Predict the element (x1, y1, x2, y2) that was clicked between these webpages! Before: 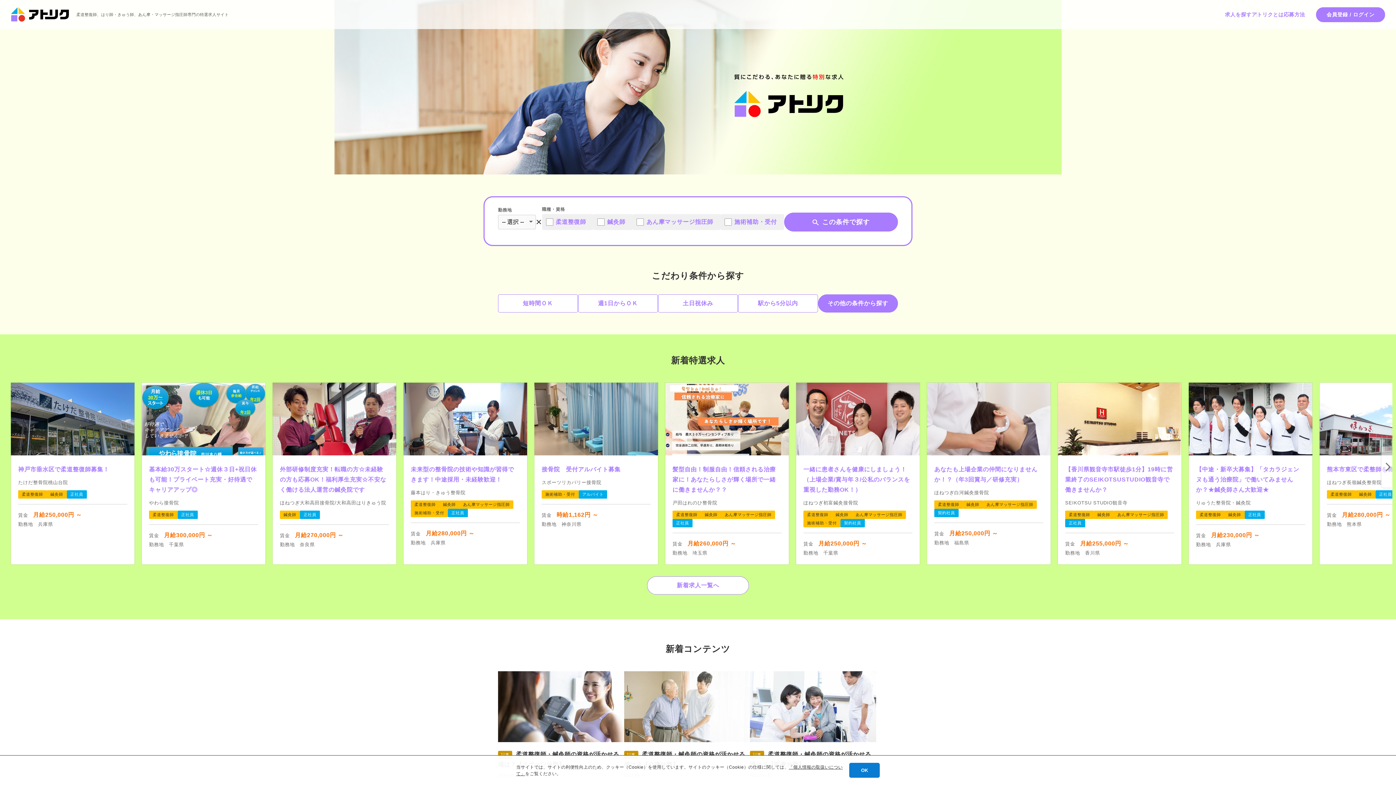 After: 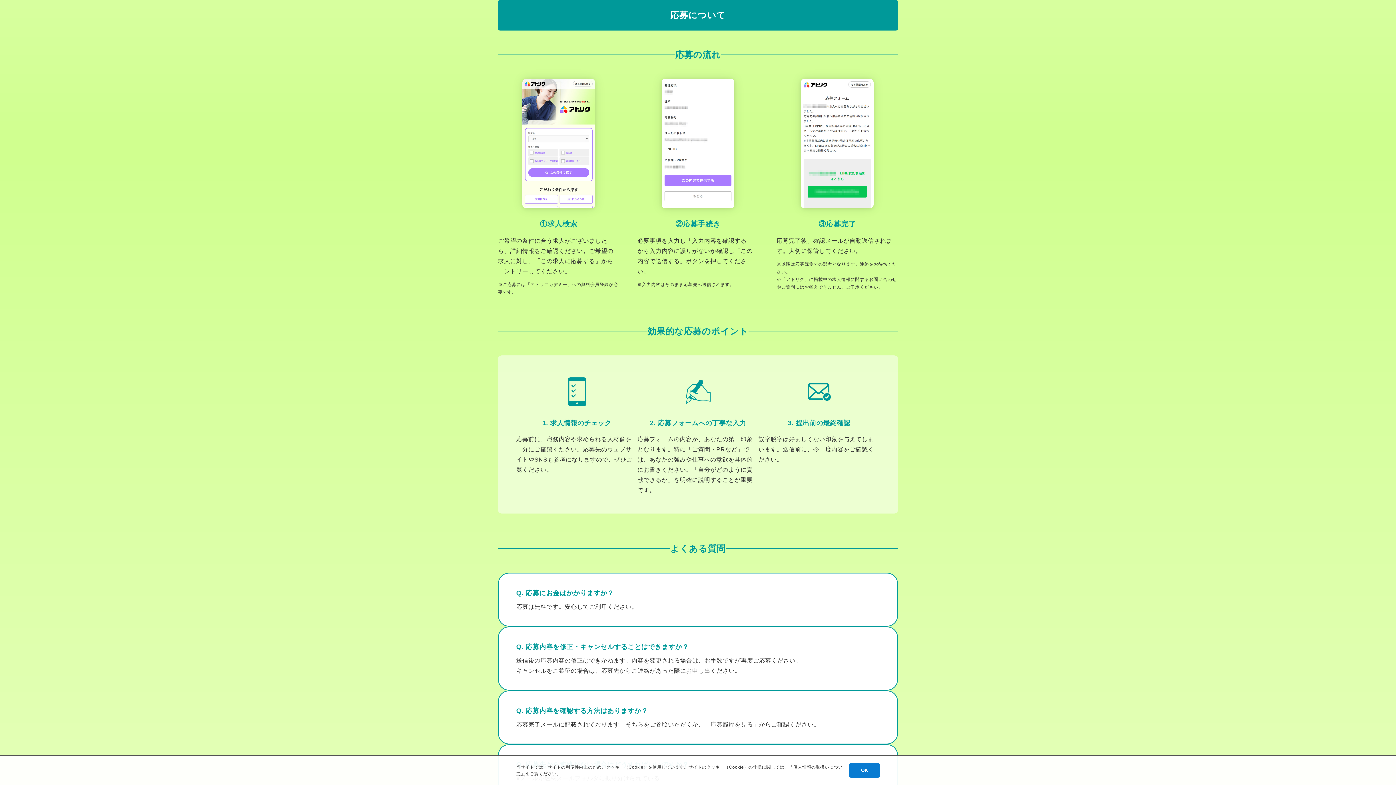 Action: bbox: (1284, 11, 1305, 17) label: 応募方法